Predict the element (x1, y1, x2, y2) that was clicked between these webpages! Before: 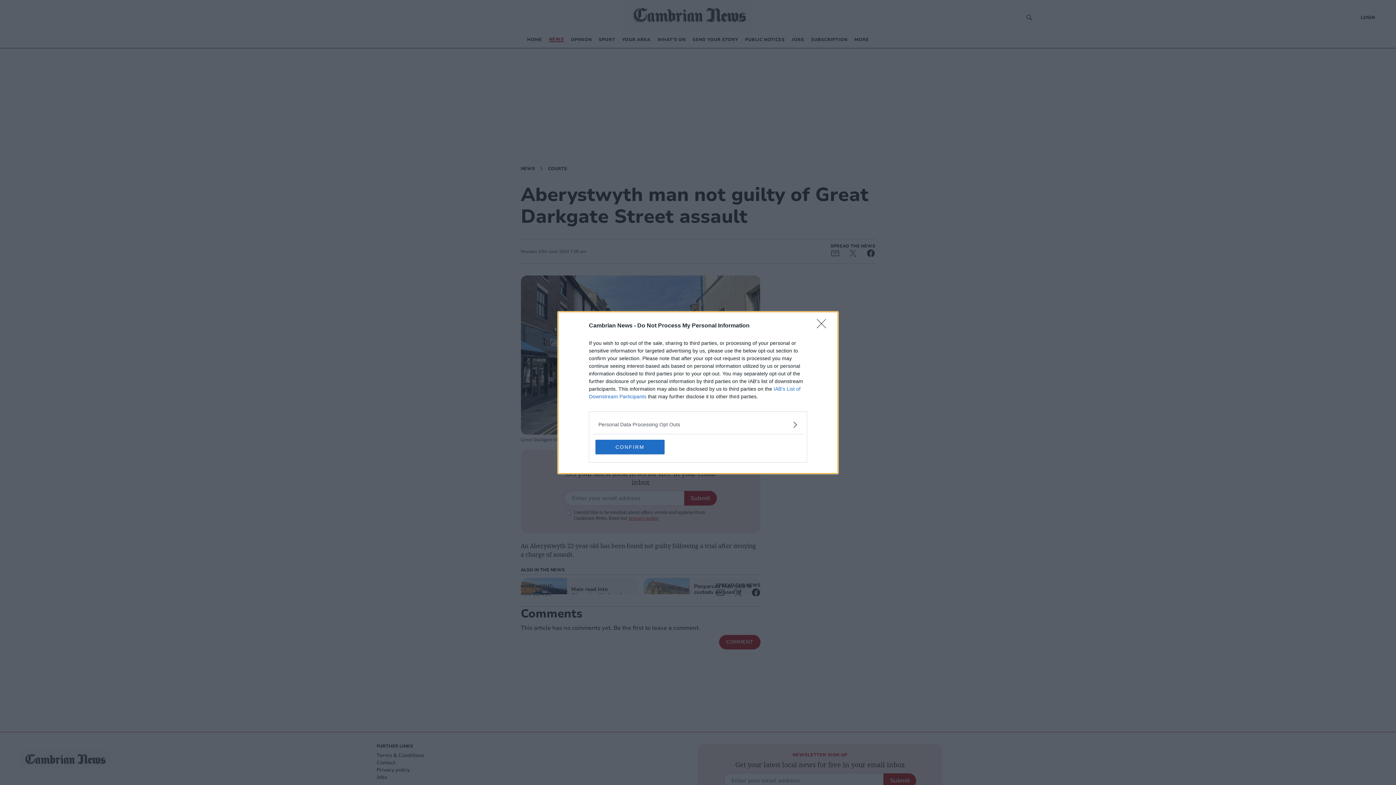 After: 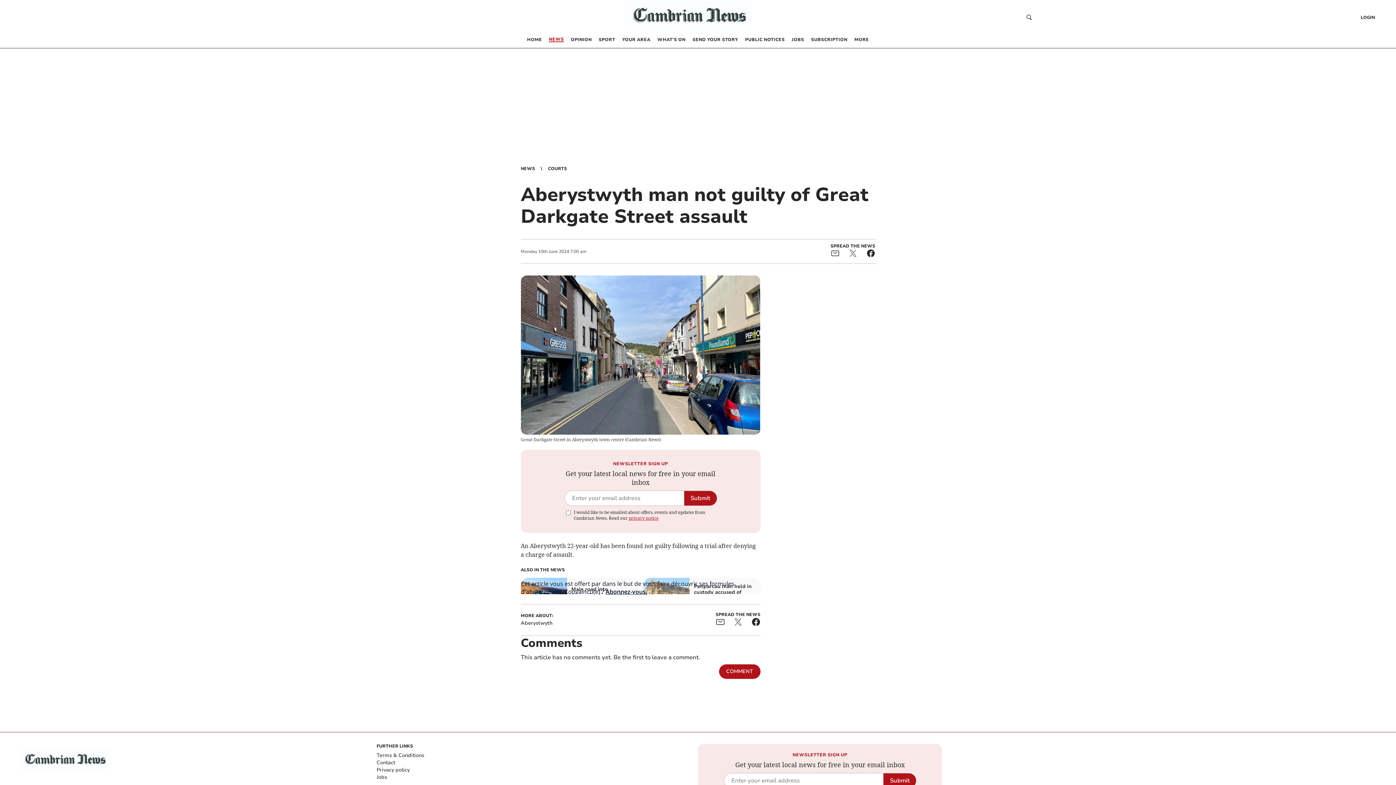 Action: bbox: (817, 319, 830, 332) label: Close